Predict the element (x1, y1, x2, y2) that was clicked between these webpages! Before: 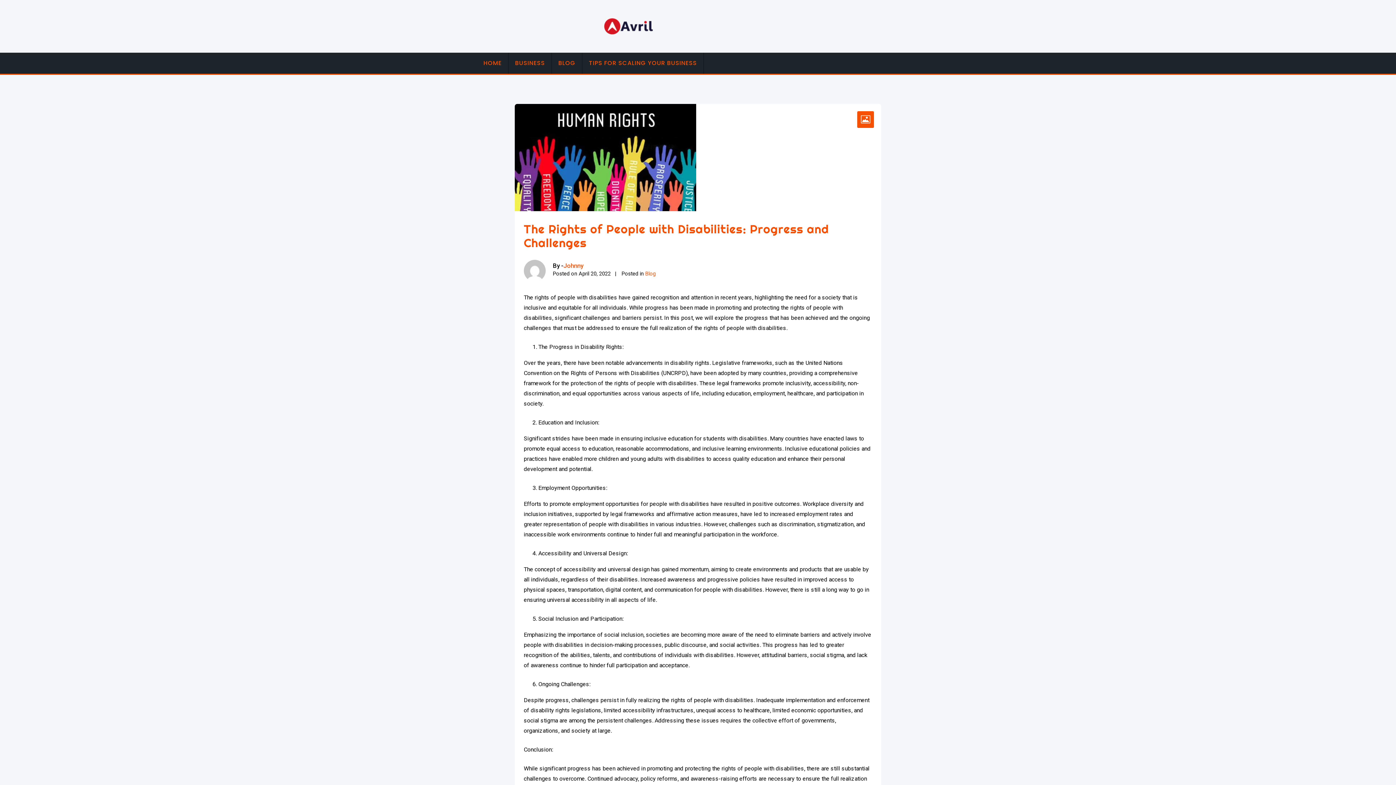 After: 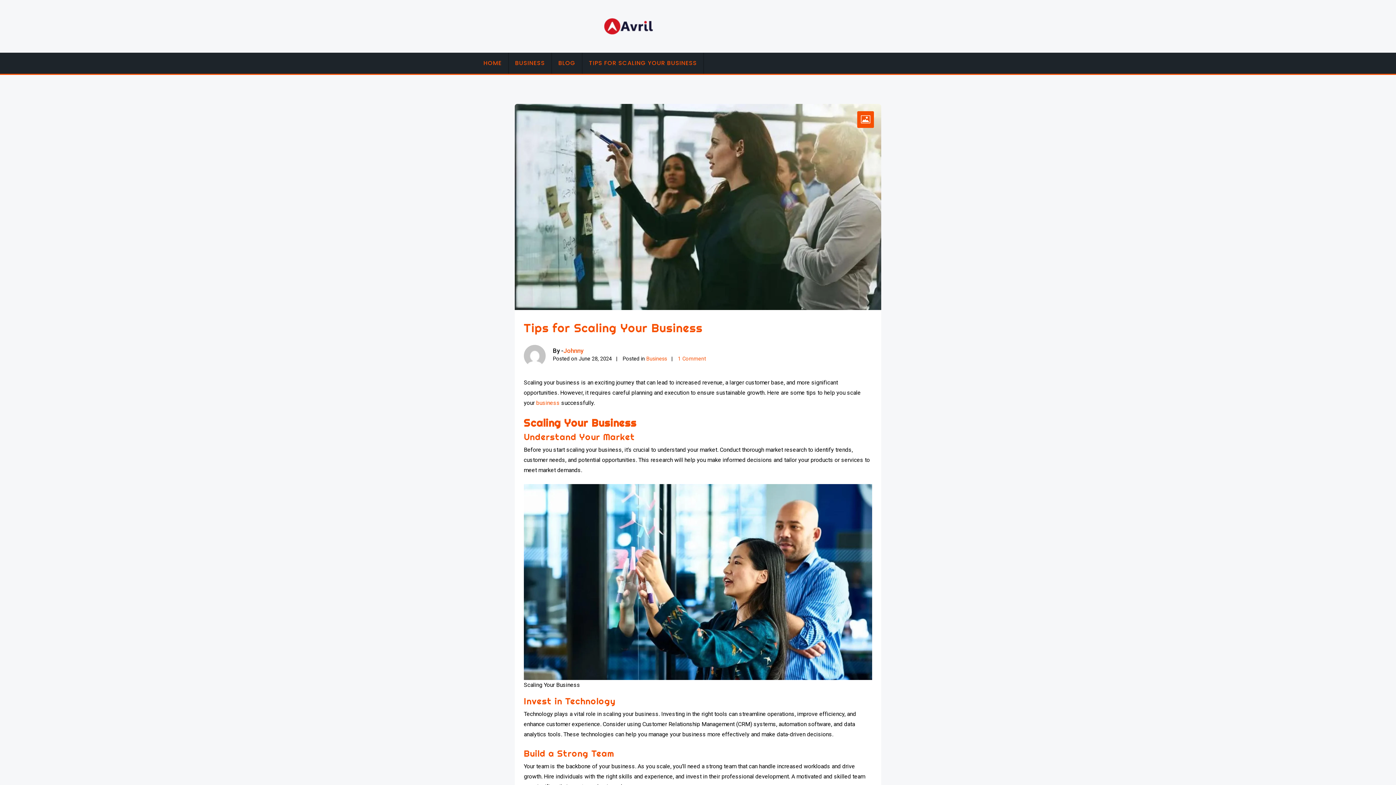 Action: bbox: (582, 52, 704, 73) label: TIPS FOR SCALING YOUR BUSINESS